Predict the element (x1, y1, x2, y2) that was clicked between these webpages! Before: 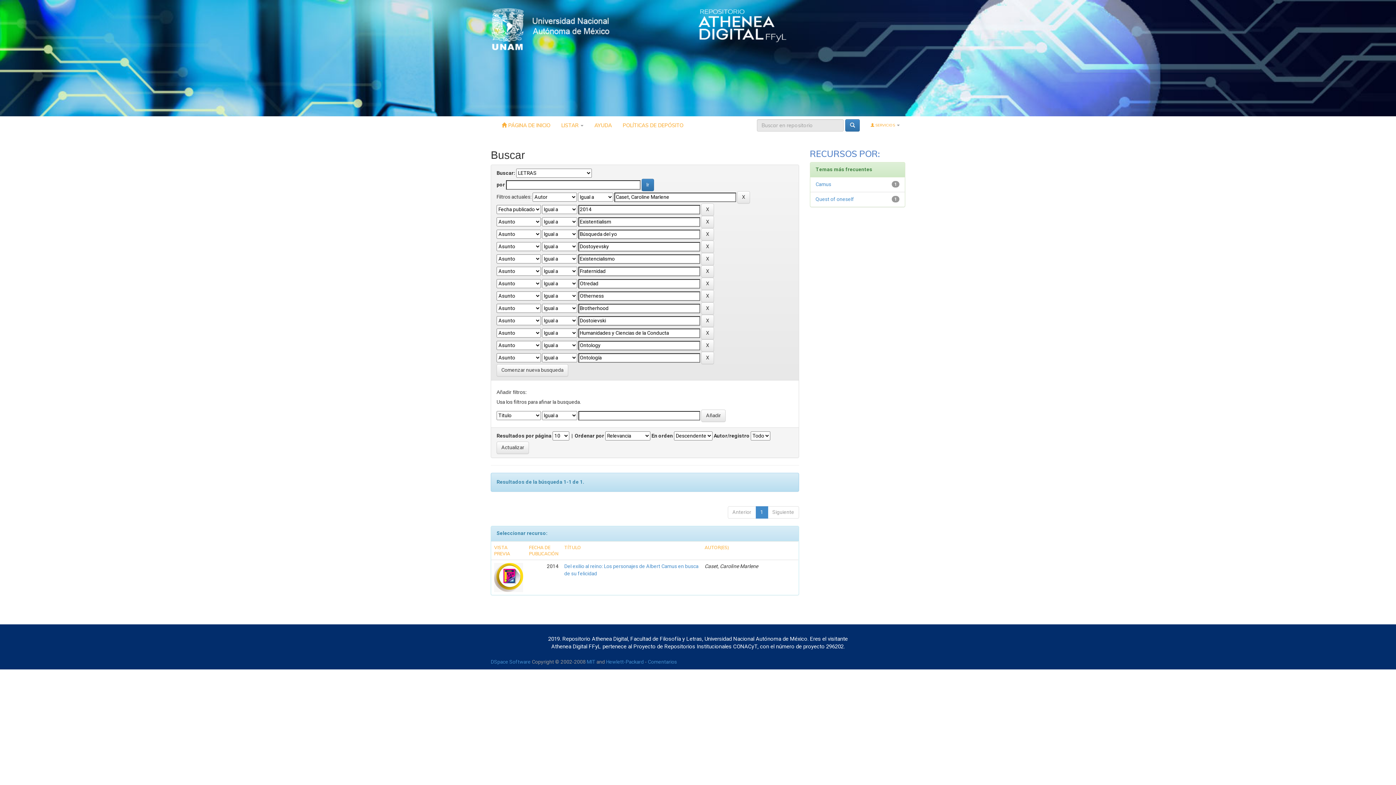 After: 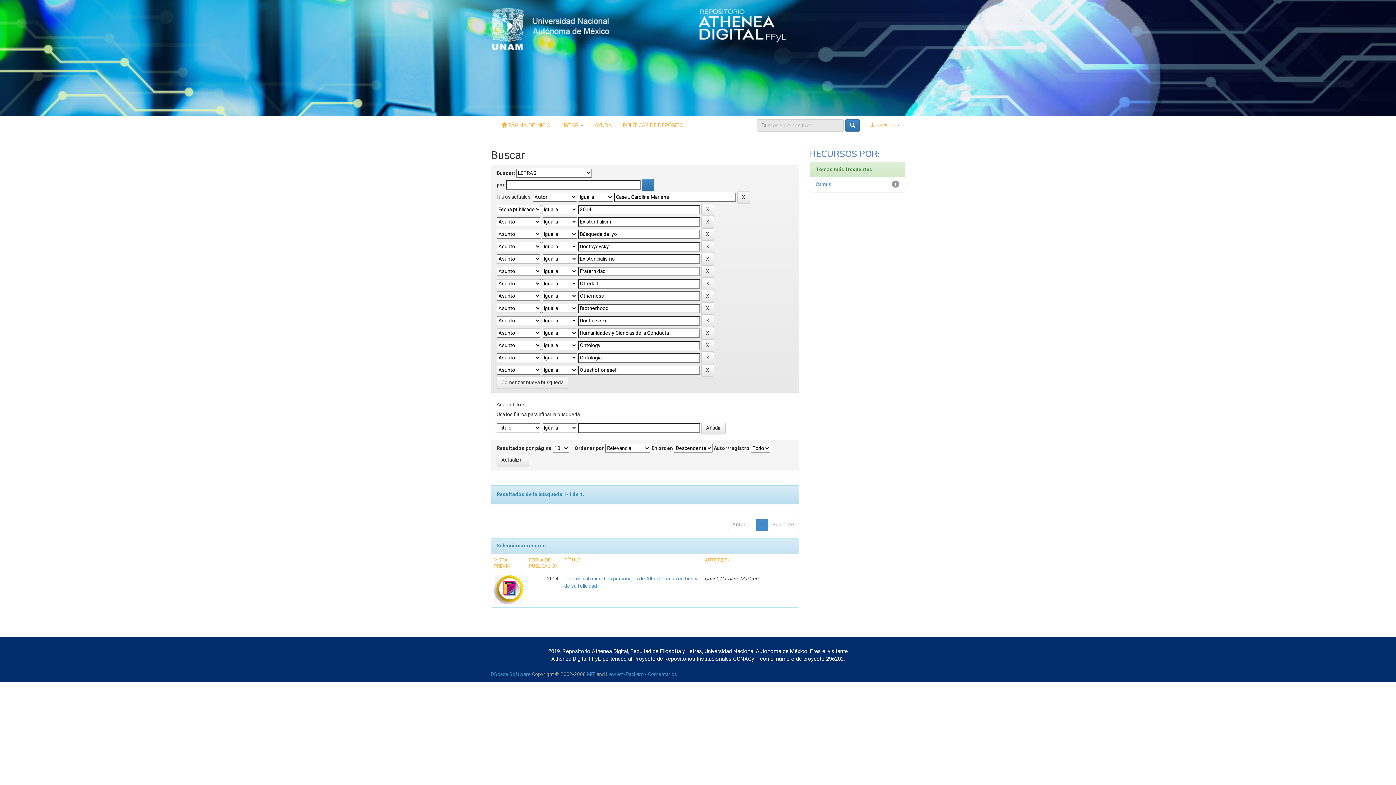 Action: label: Quest of oneself bbox: (815, 195, 854, 203)